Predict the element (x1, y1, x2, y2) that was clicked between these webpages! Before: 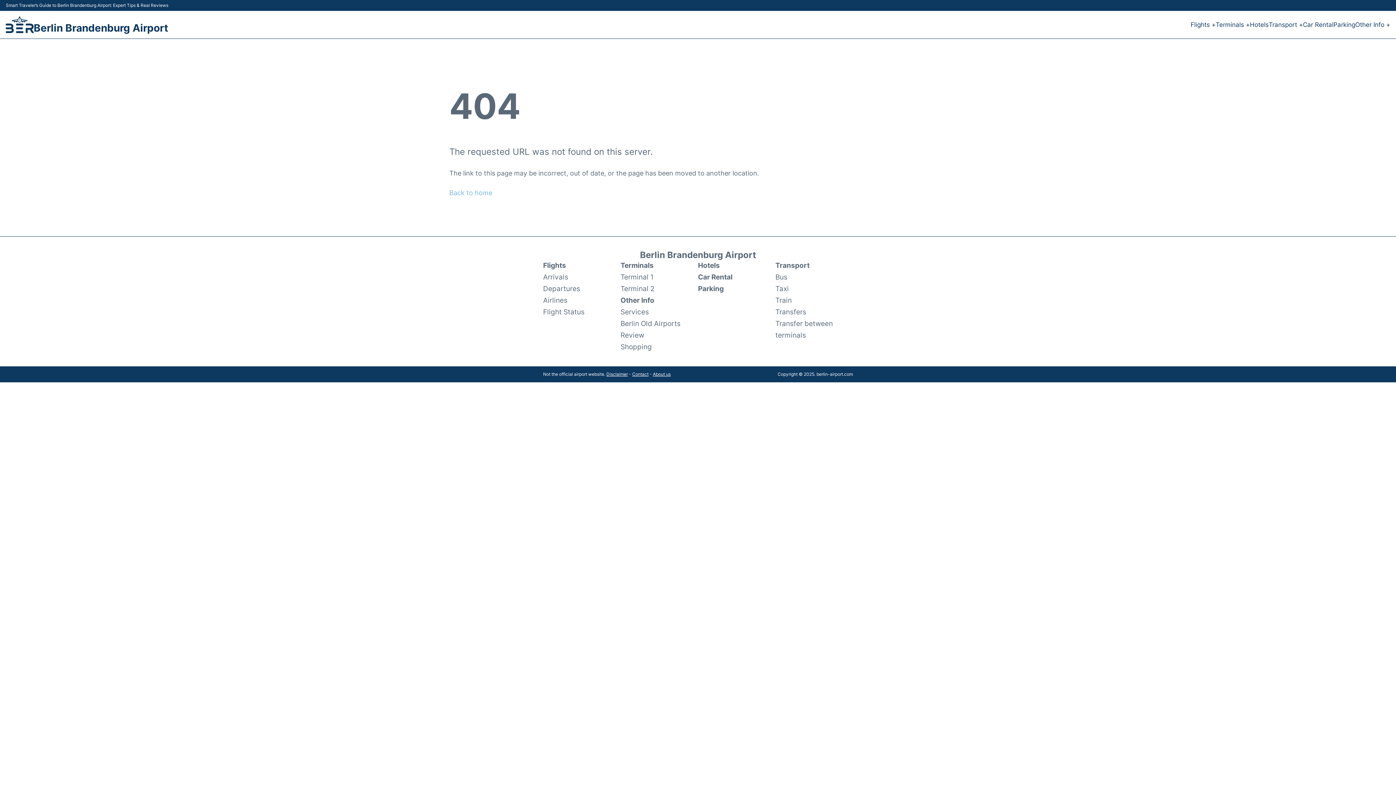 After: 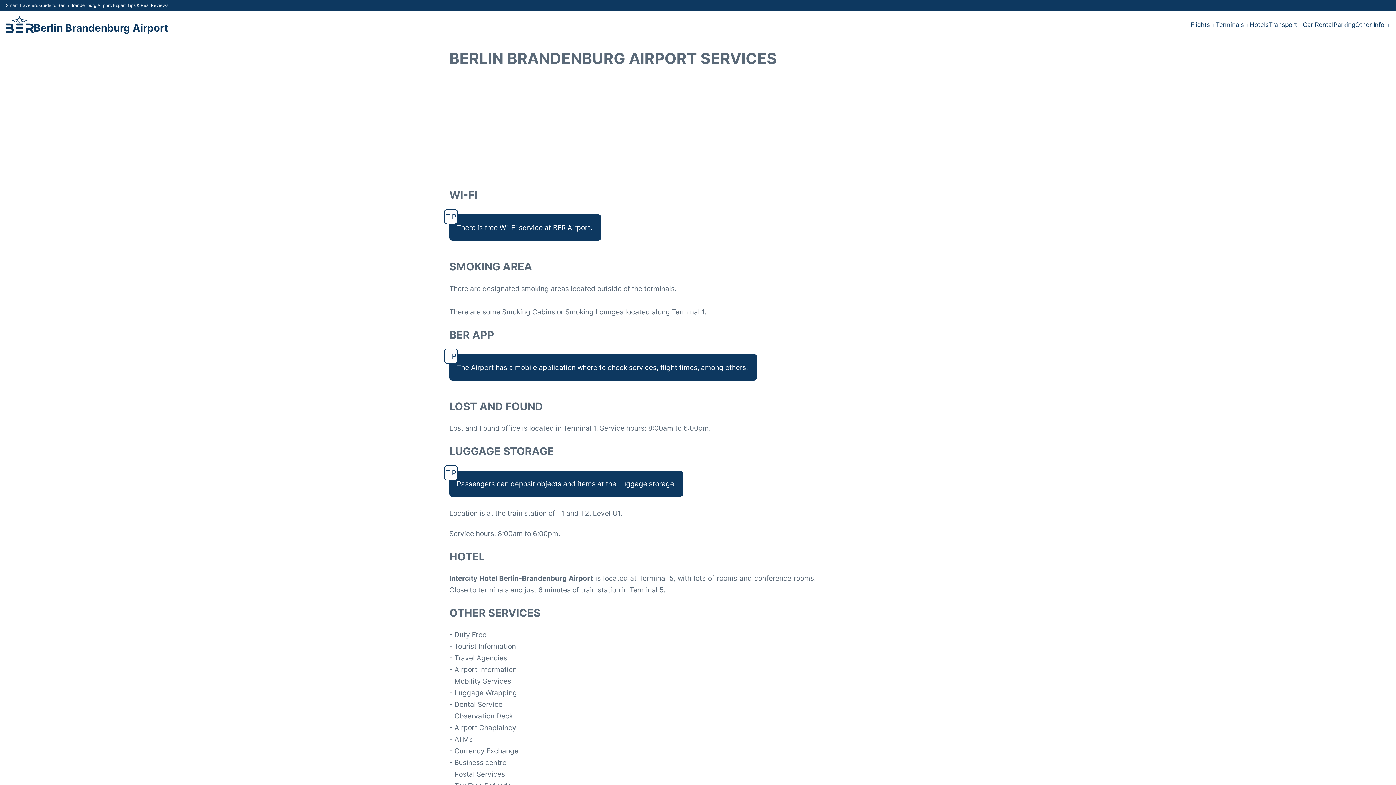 Action: label: Services bbox: (620, 306, 649, 317)